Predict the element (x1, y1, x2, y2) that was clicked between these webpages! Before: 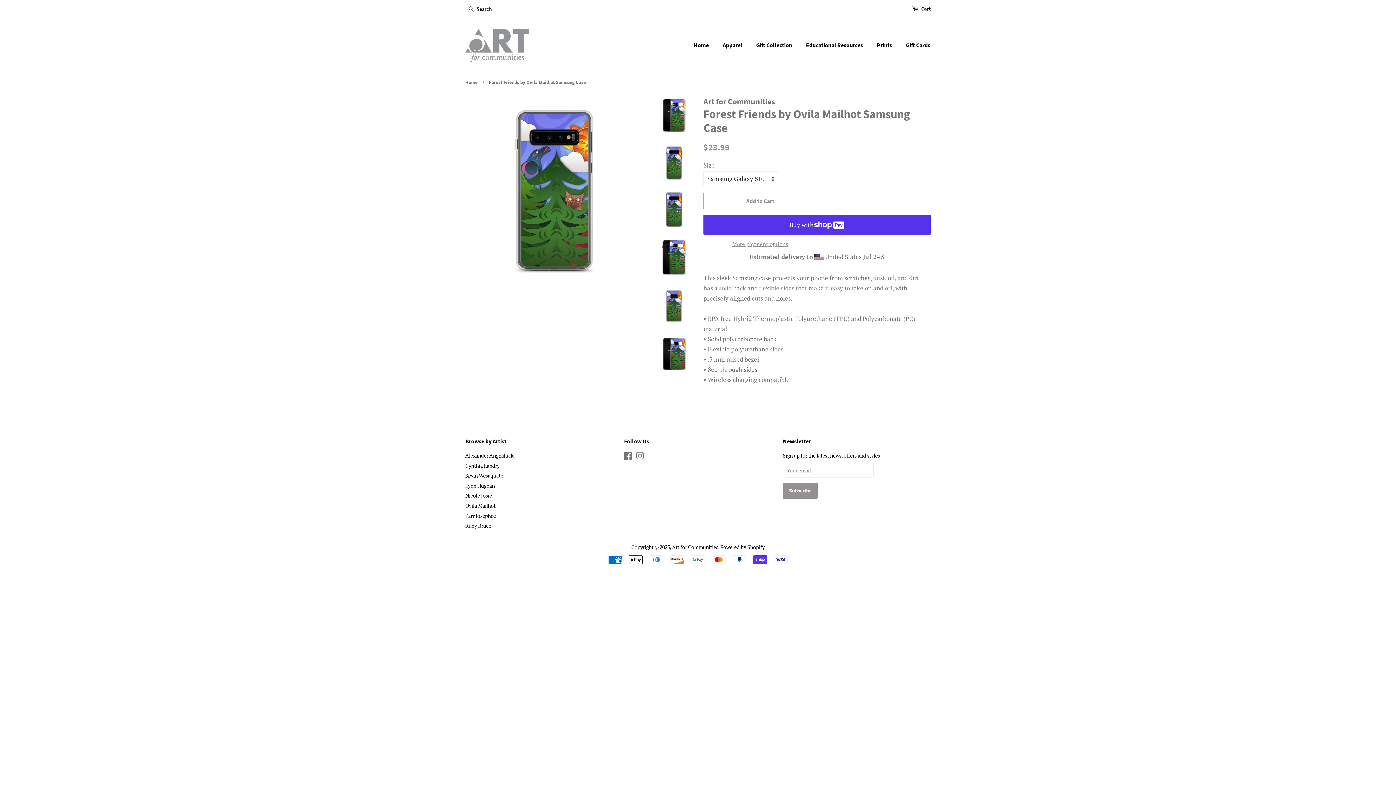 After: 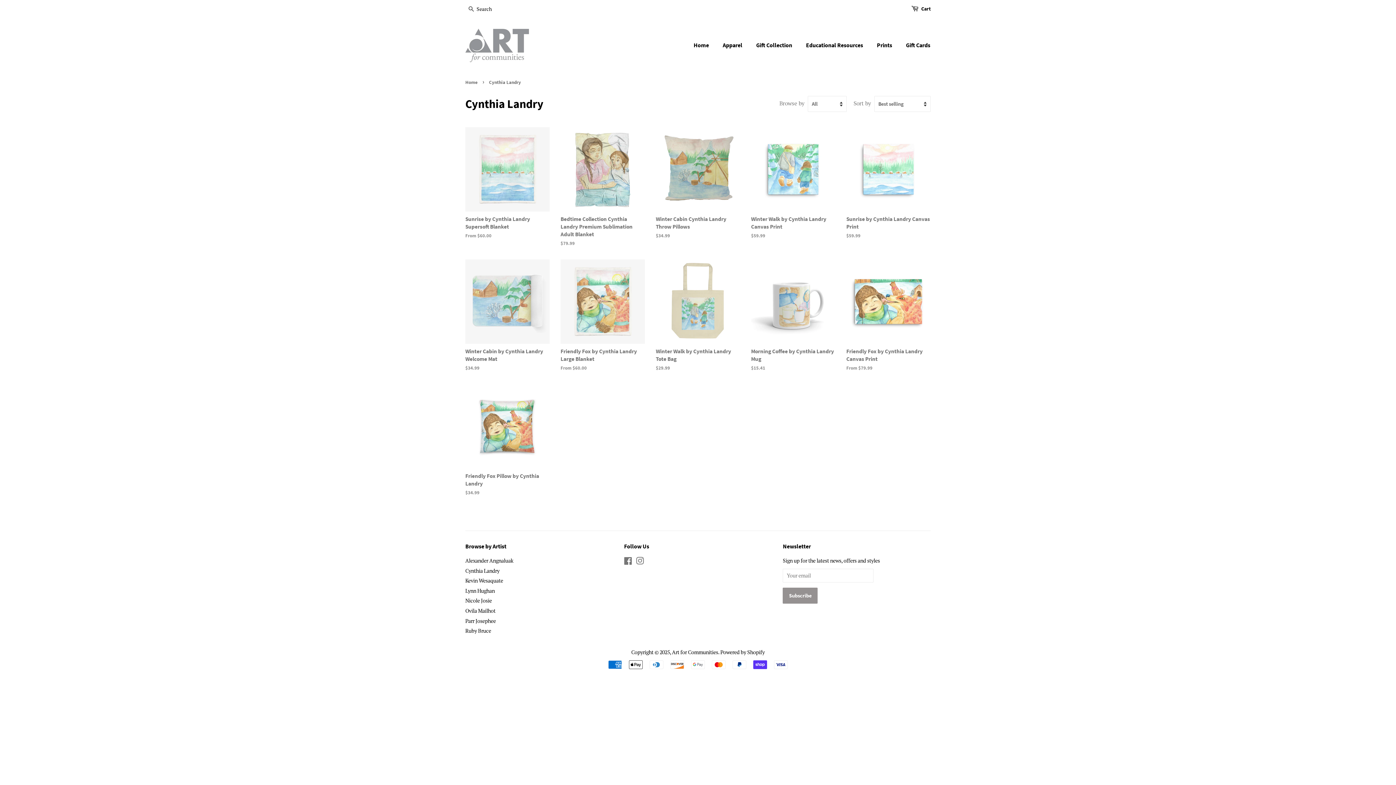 Action: label: Cynthia Landry bbox: (465, 462, 499, 469)